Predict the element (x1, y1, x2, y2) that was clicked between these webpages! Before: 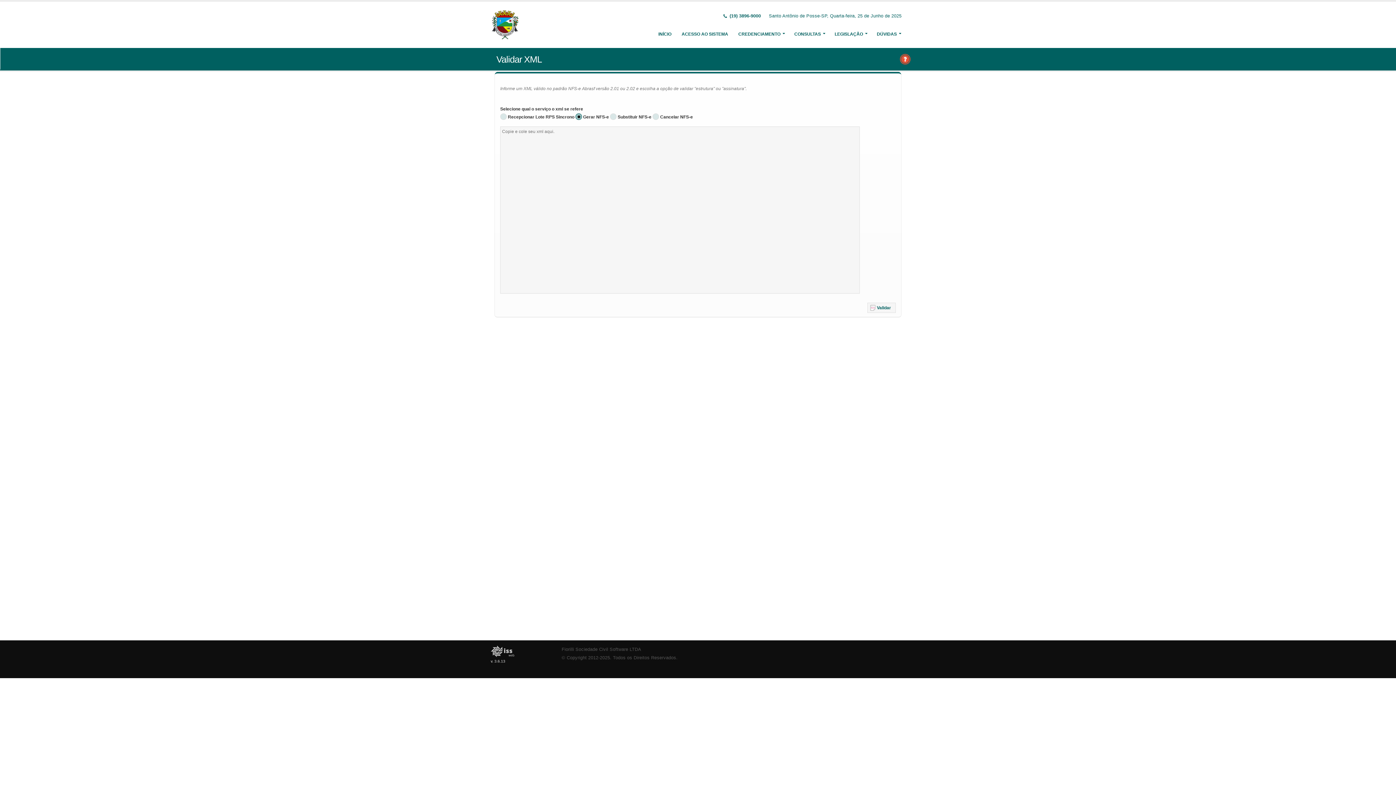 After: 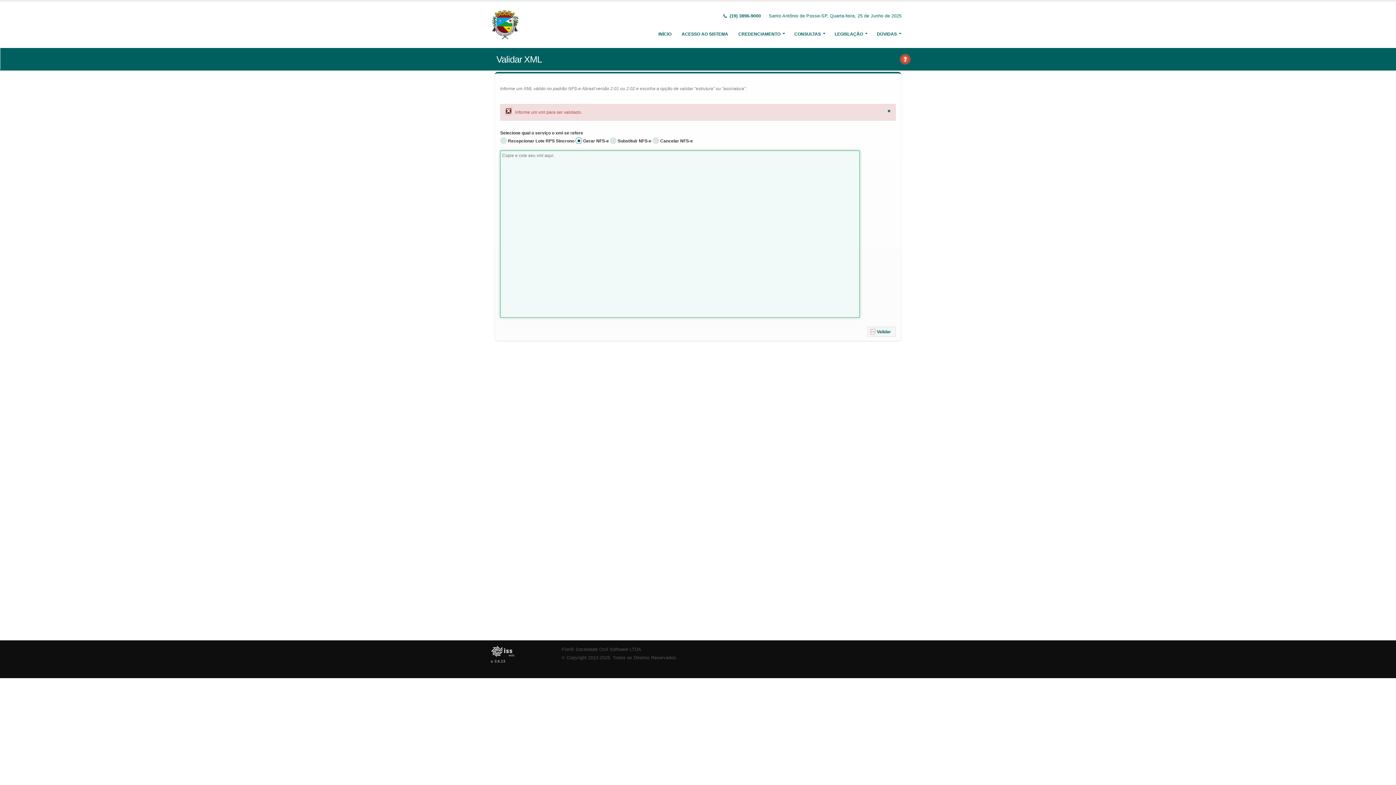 Action: bbox: (867, 302, 896, 313) label: Validar